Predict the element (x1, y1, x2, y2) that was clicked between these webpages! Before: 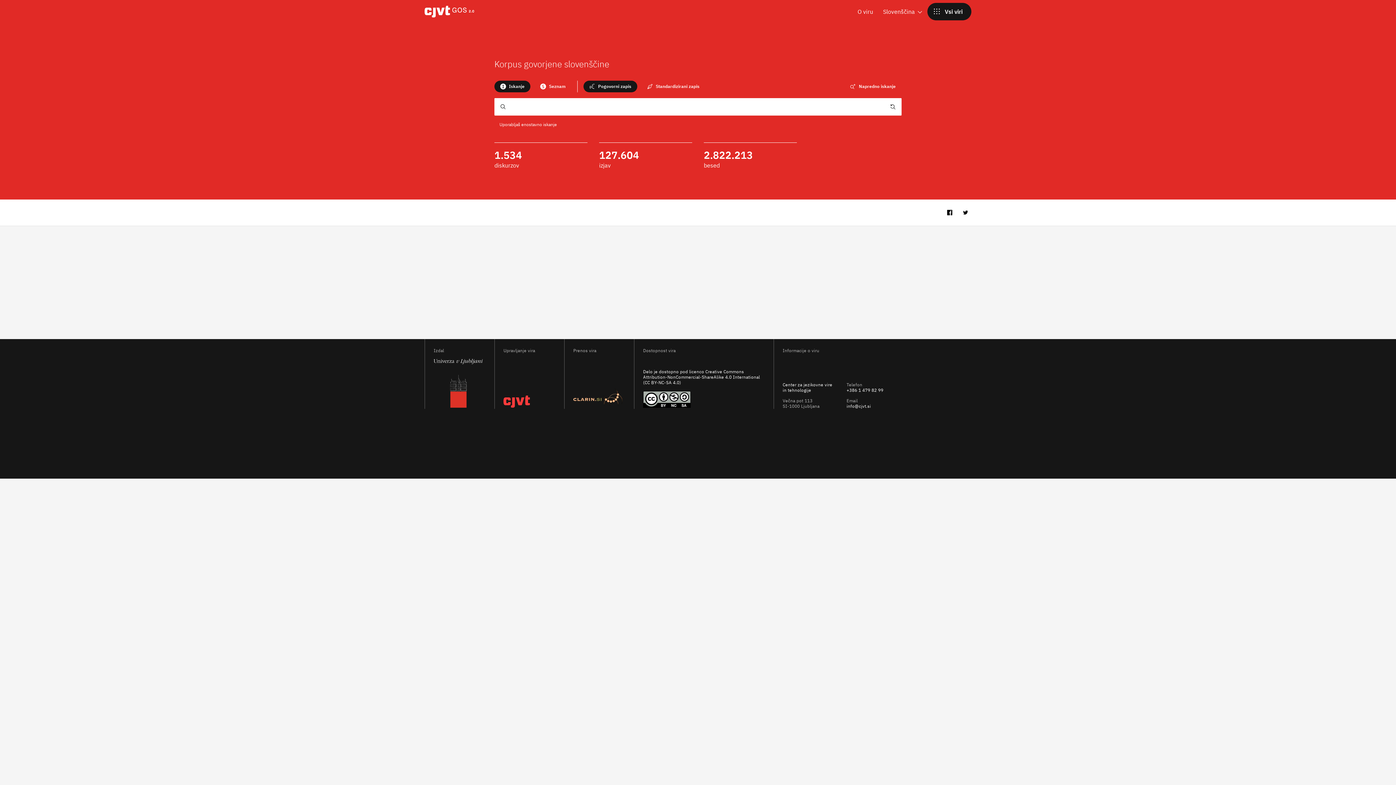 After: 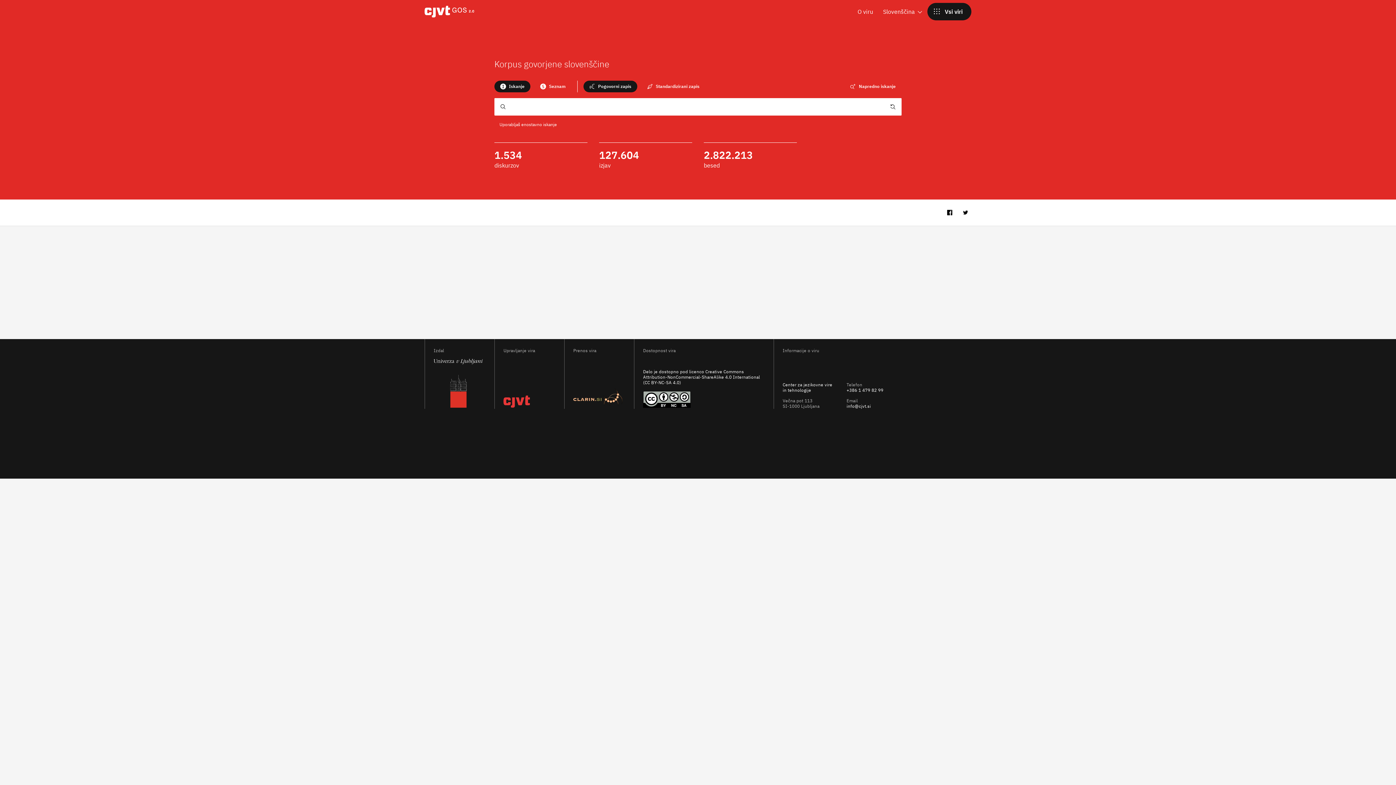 Action: bbox: (503, 403, 530, 409)